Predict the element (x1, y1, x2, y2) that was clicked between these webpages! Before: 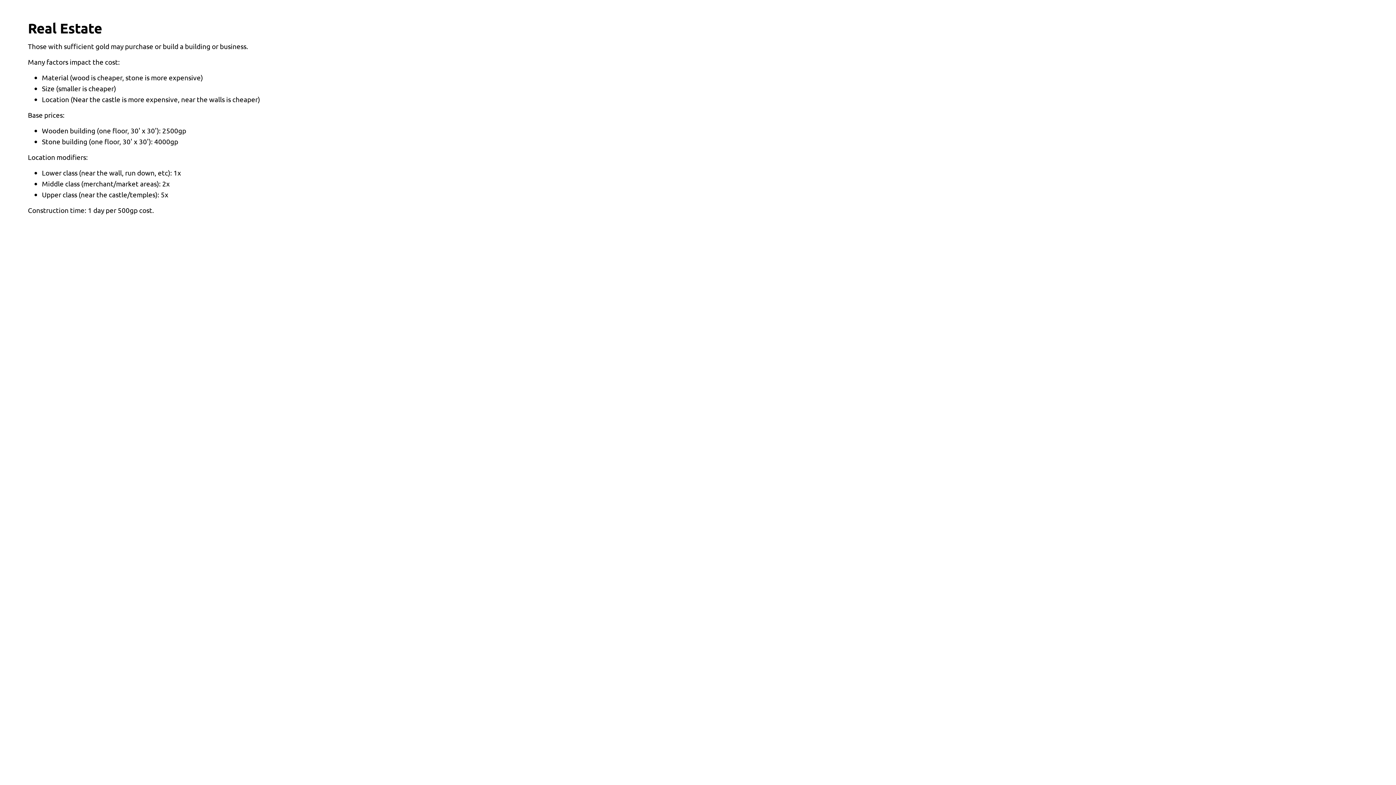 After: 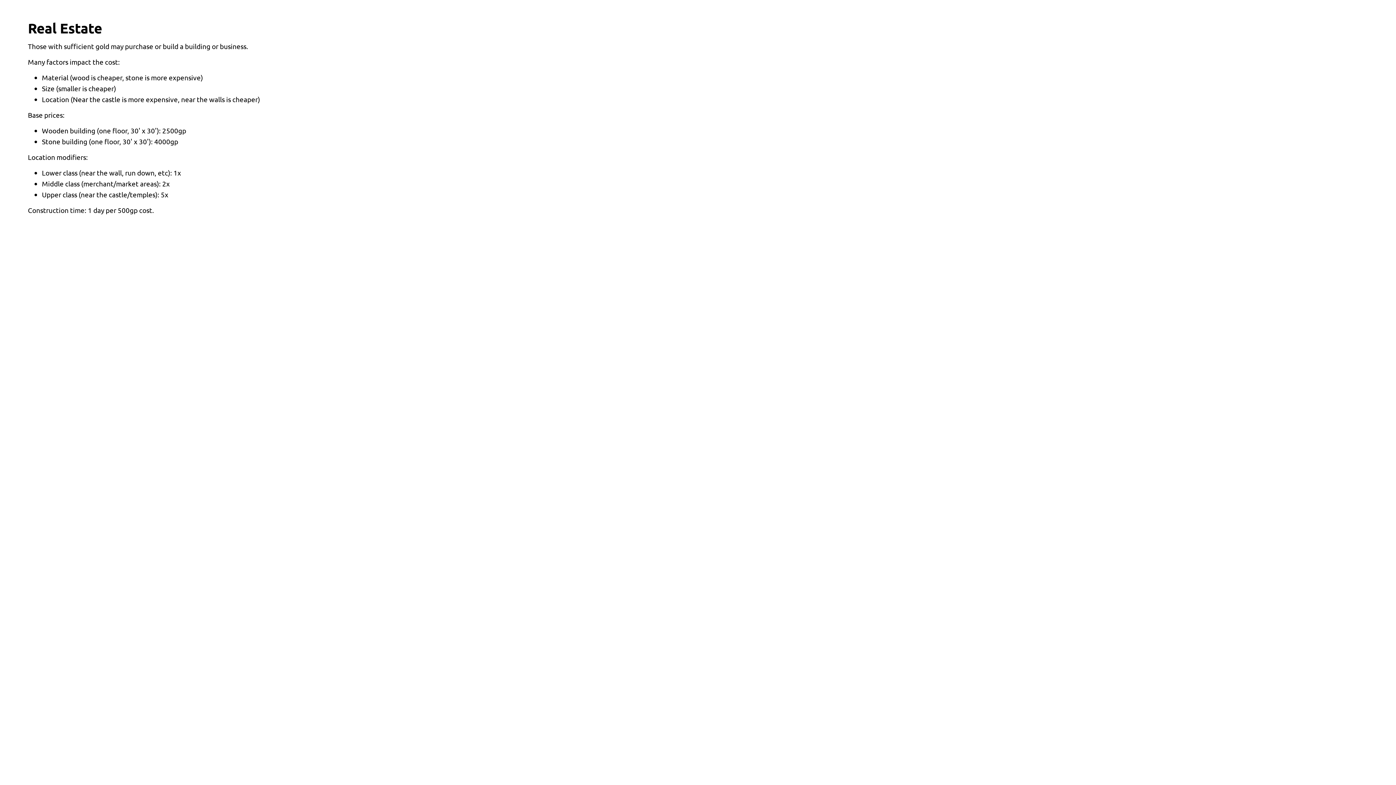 Action: bbox: (27, 19, 102, 36) label: Real Estate